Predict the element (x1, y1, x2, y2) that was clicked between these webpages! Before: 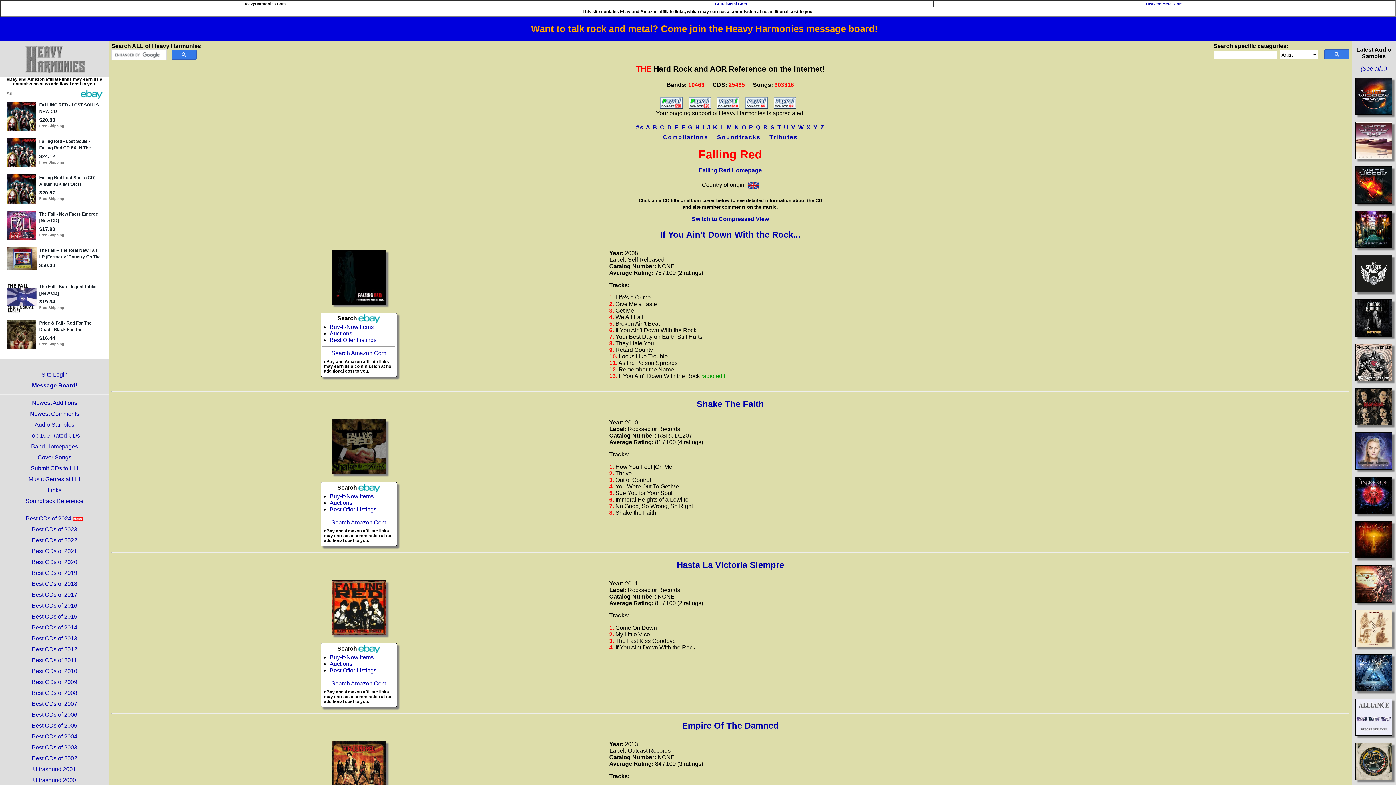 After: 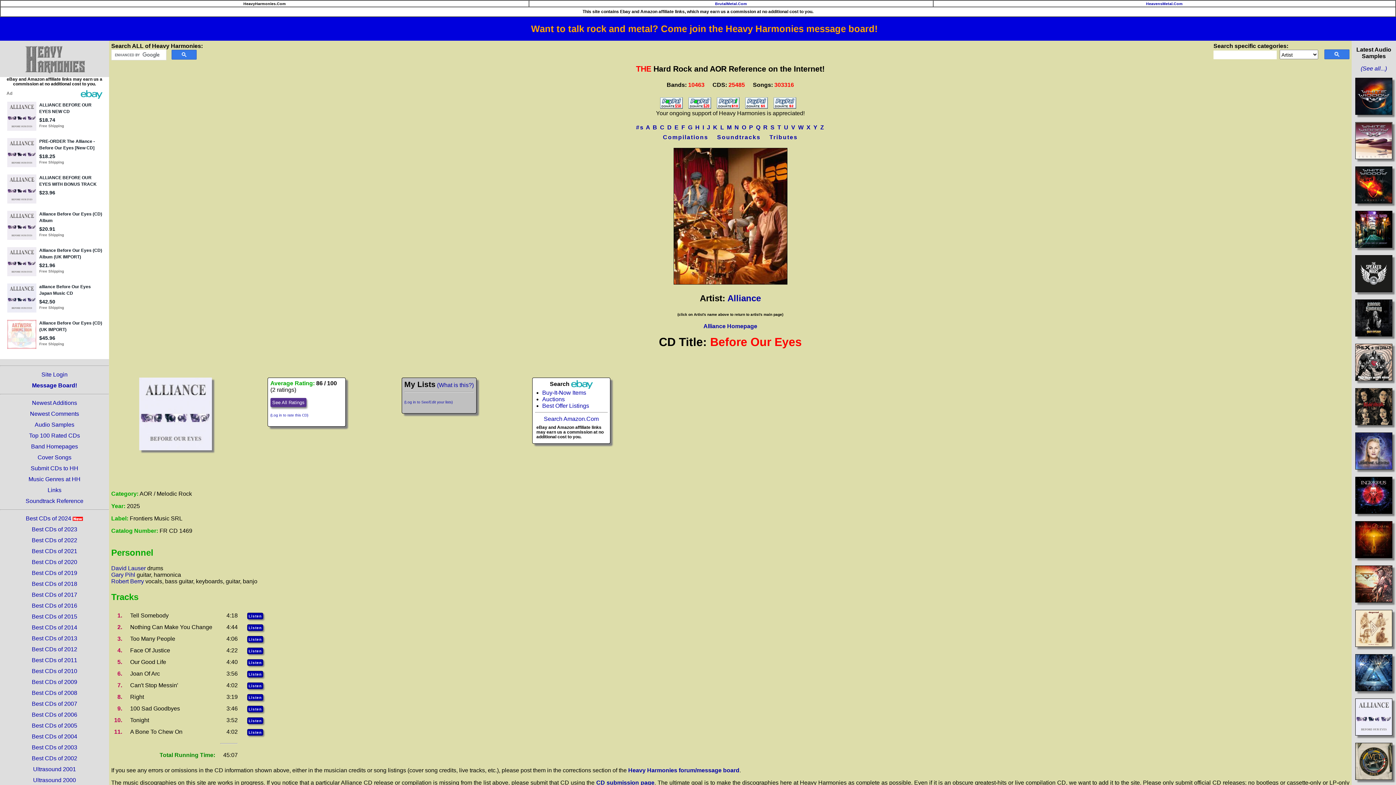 Action: bbox: (1355, 736, 1392, 742)